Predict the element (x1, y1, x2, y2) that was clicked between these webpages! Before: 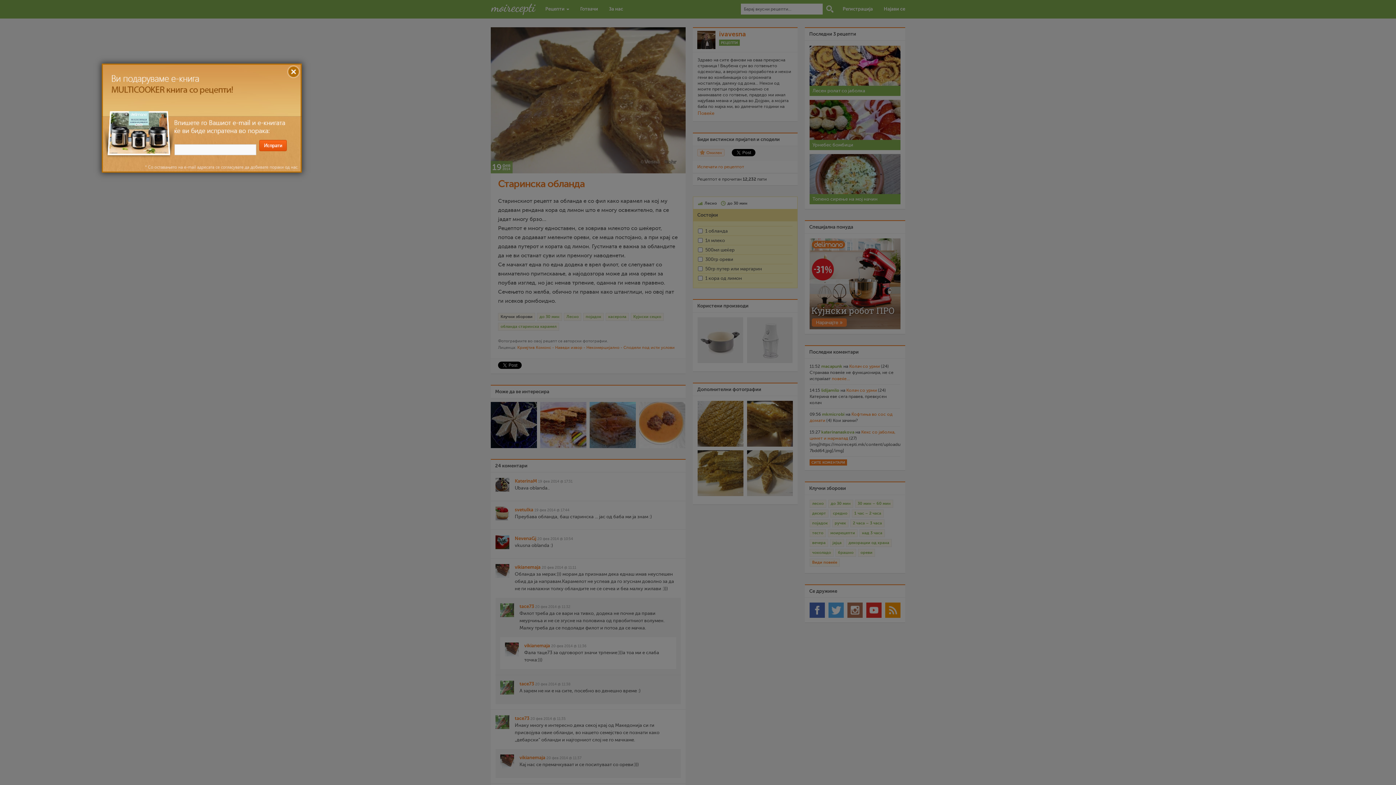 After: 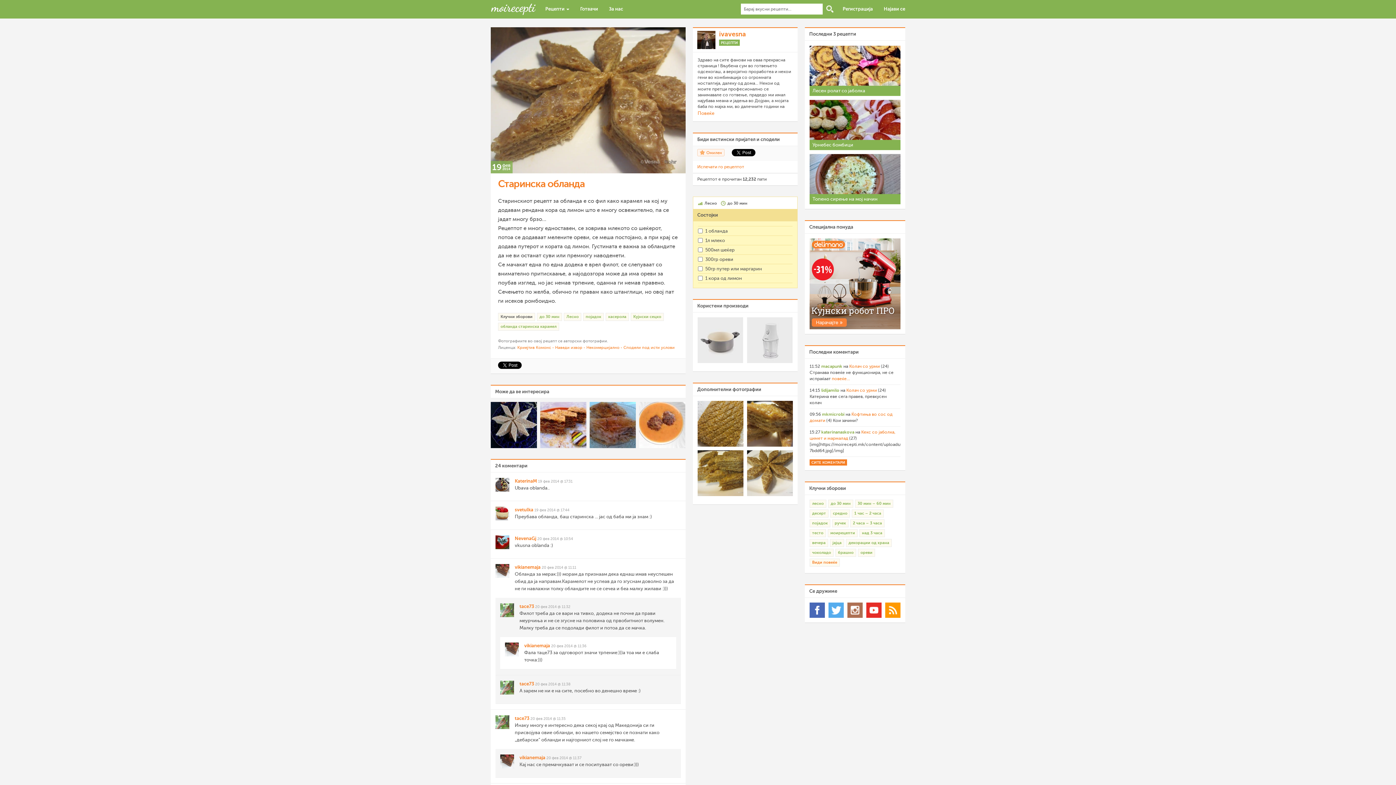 Action: label: X bbox: (289, 65, 300, 76)